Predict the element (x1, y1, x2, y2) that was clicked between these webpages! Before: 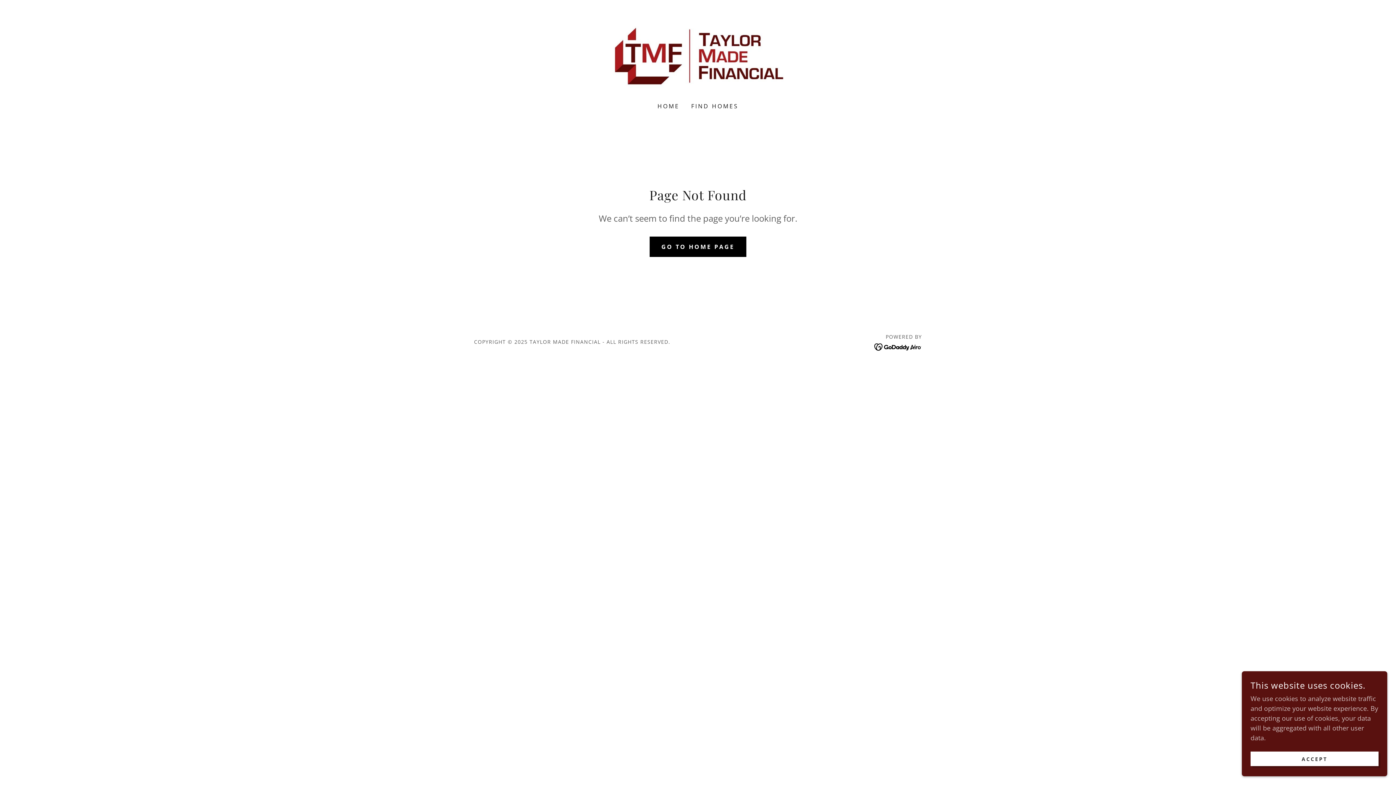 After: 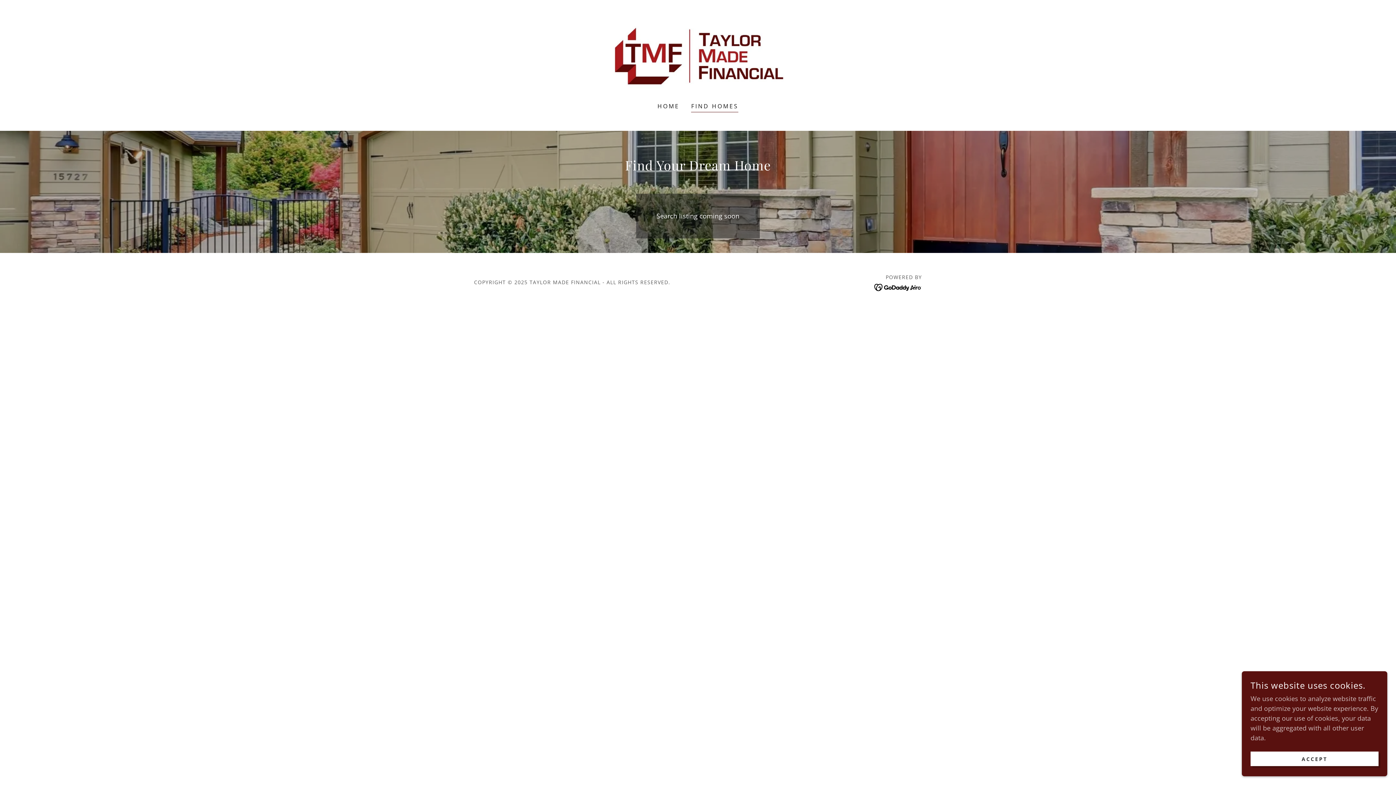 Action: bbox: (689, 99, 740, 112) label: FIND HOMES